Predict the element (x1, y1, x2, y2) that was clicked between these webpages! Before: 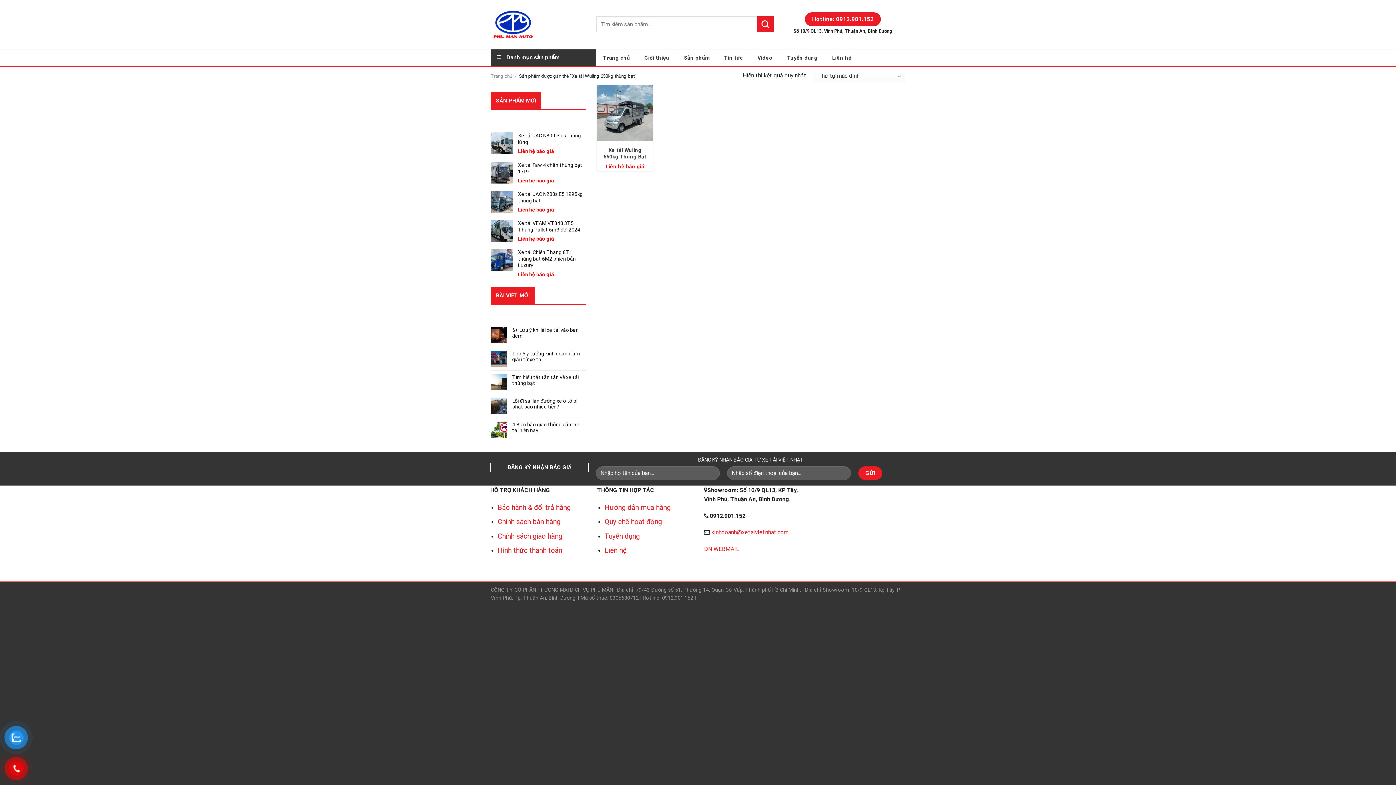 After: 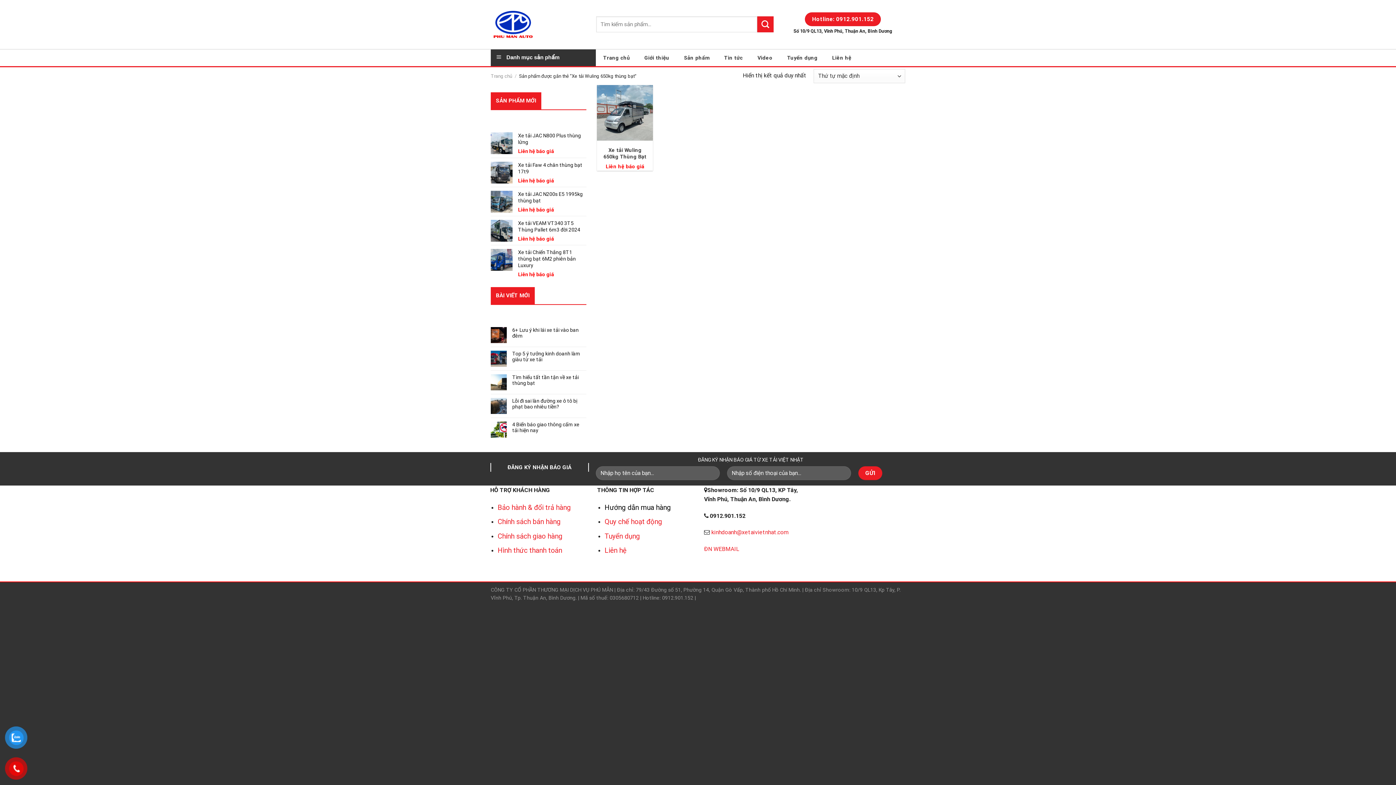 Action: label: Hướng dẫn mua hàng bbox: (604, 503, 670, 511)